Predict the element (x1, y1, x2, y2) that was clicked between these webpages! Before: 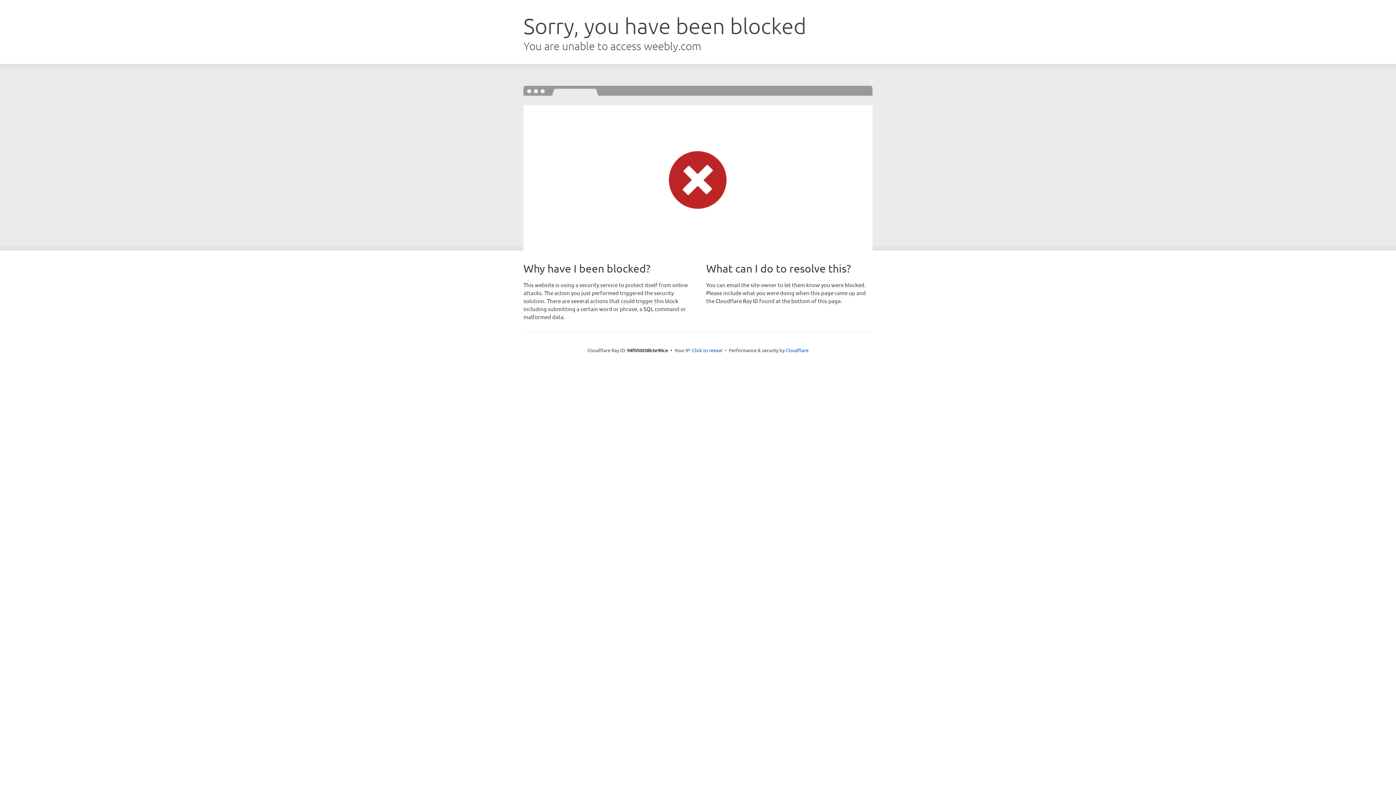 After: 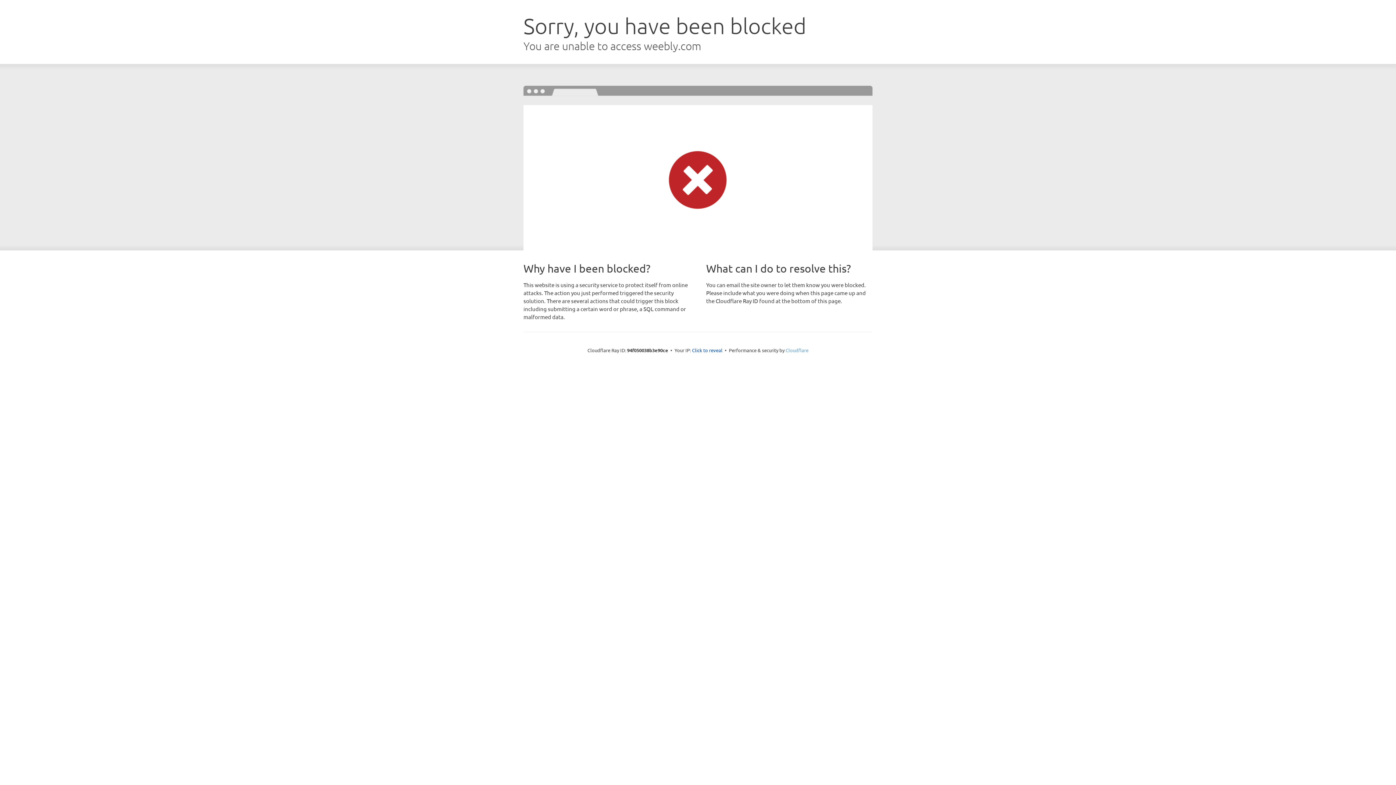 Action: label: Cloudflare bbox: (785, 347, 808, 353)